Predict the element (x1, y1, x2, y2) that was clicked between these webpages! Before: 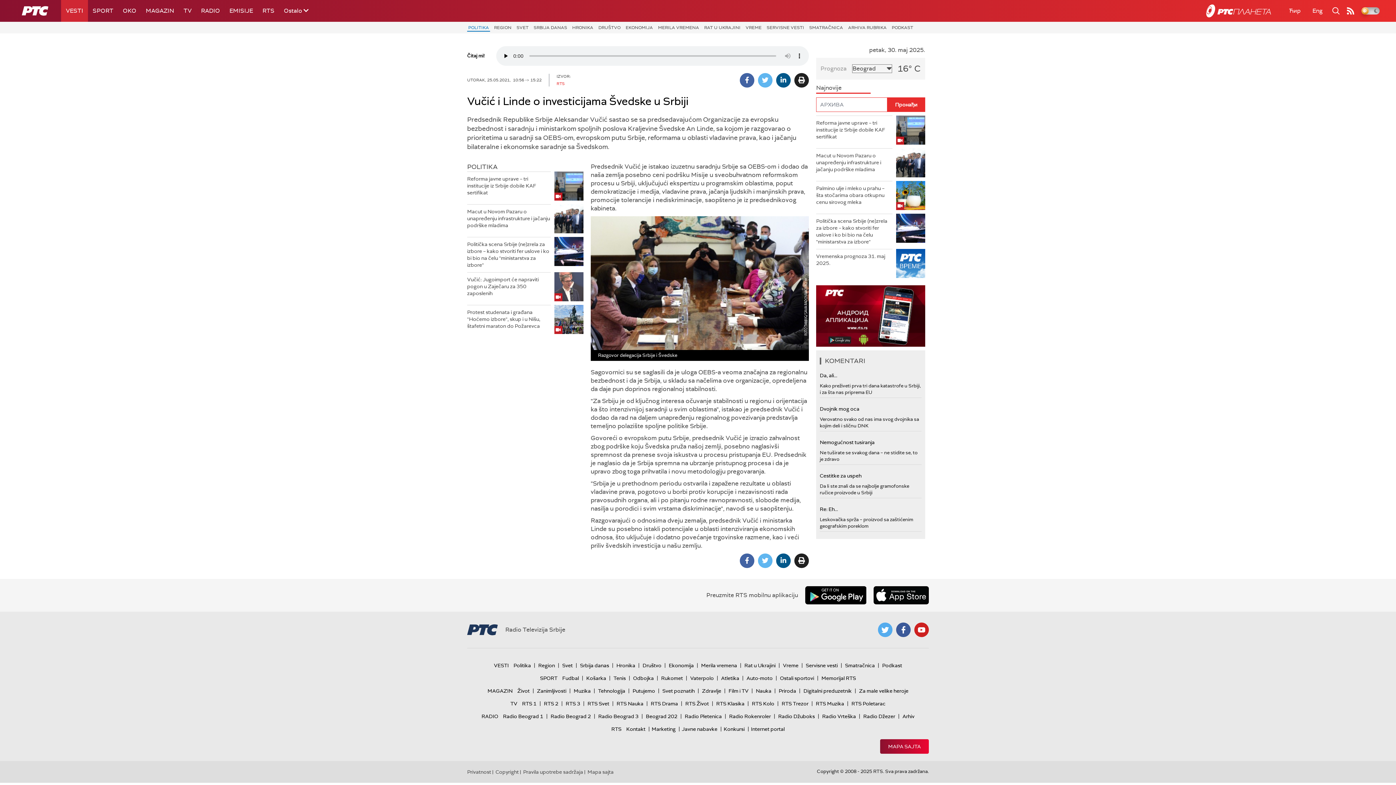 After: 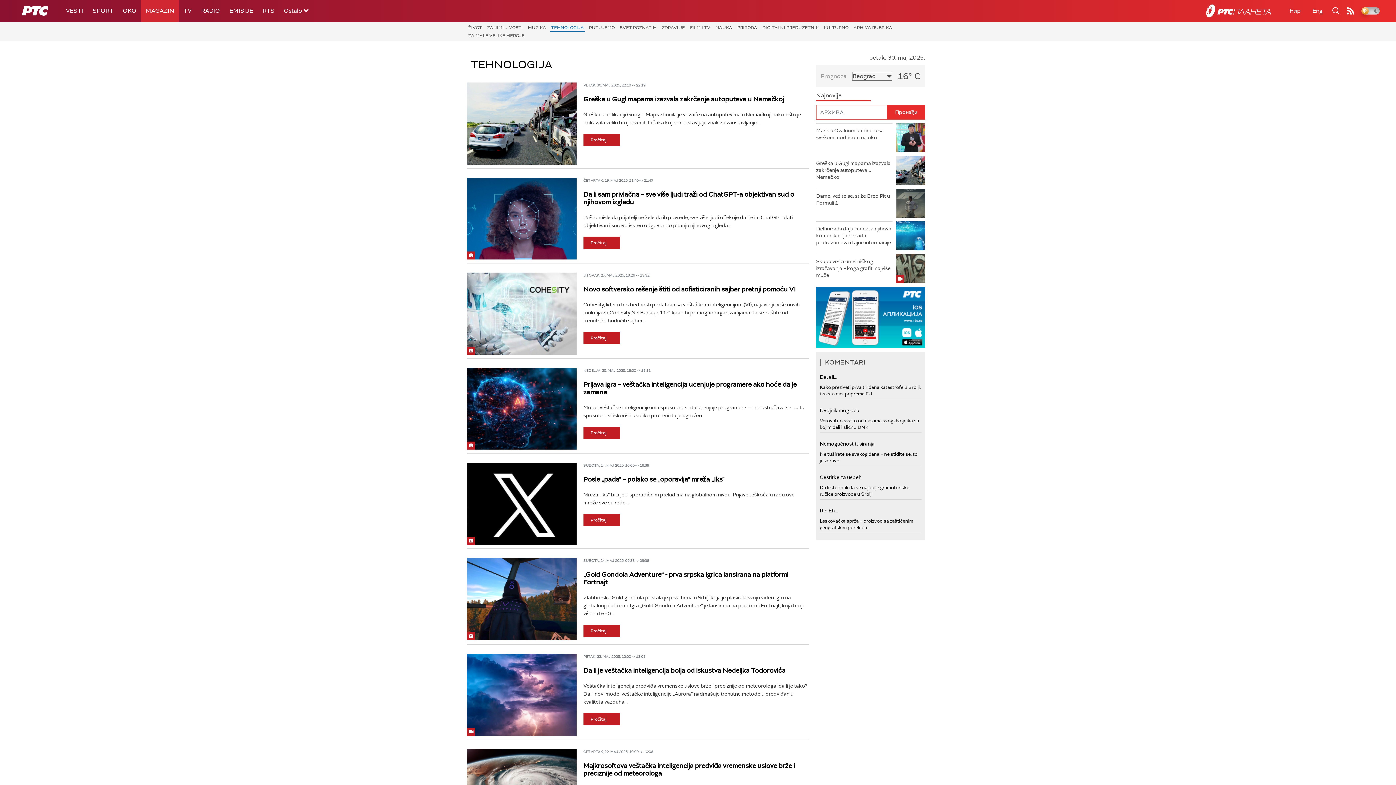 Action: bbox: (596, 688, 627, 694) label: Tehnologija